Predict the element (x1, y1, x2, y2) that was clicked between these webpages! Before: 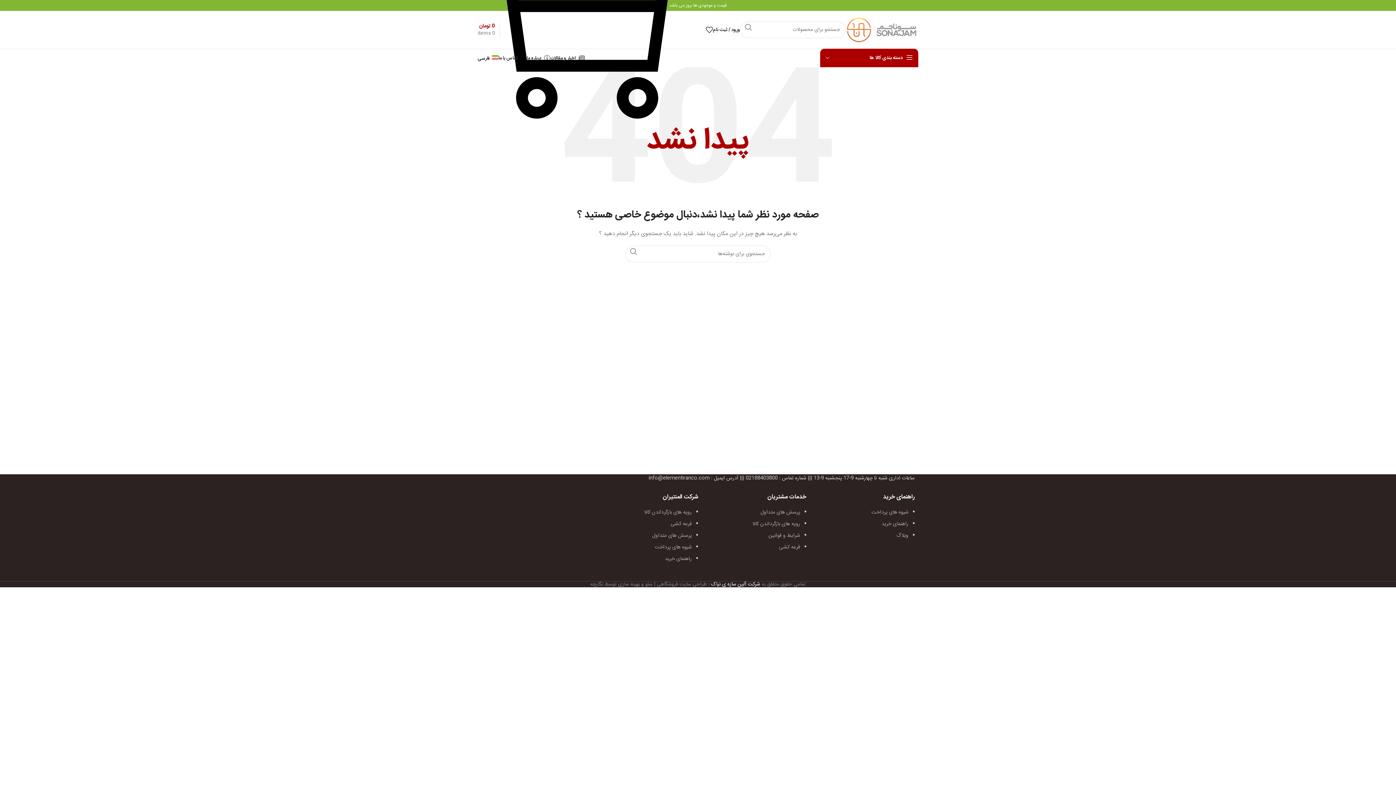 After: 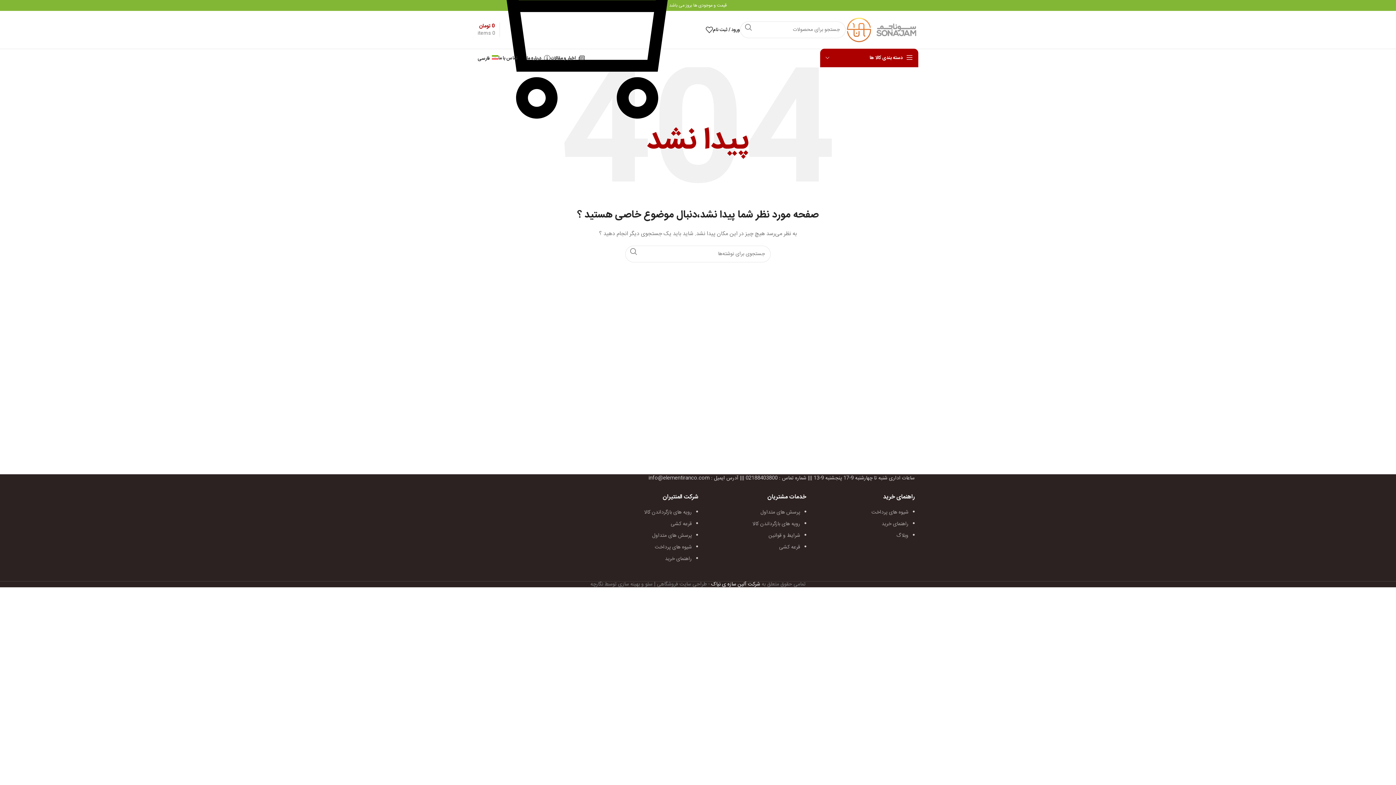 Action: bbox: (705, 22, 713, 37)